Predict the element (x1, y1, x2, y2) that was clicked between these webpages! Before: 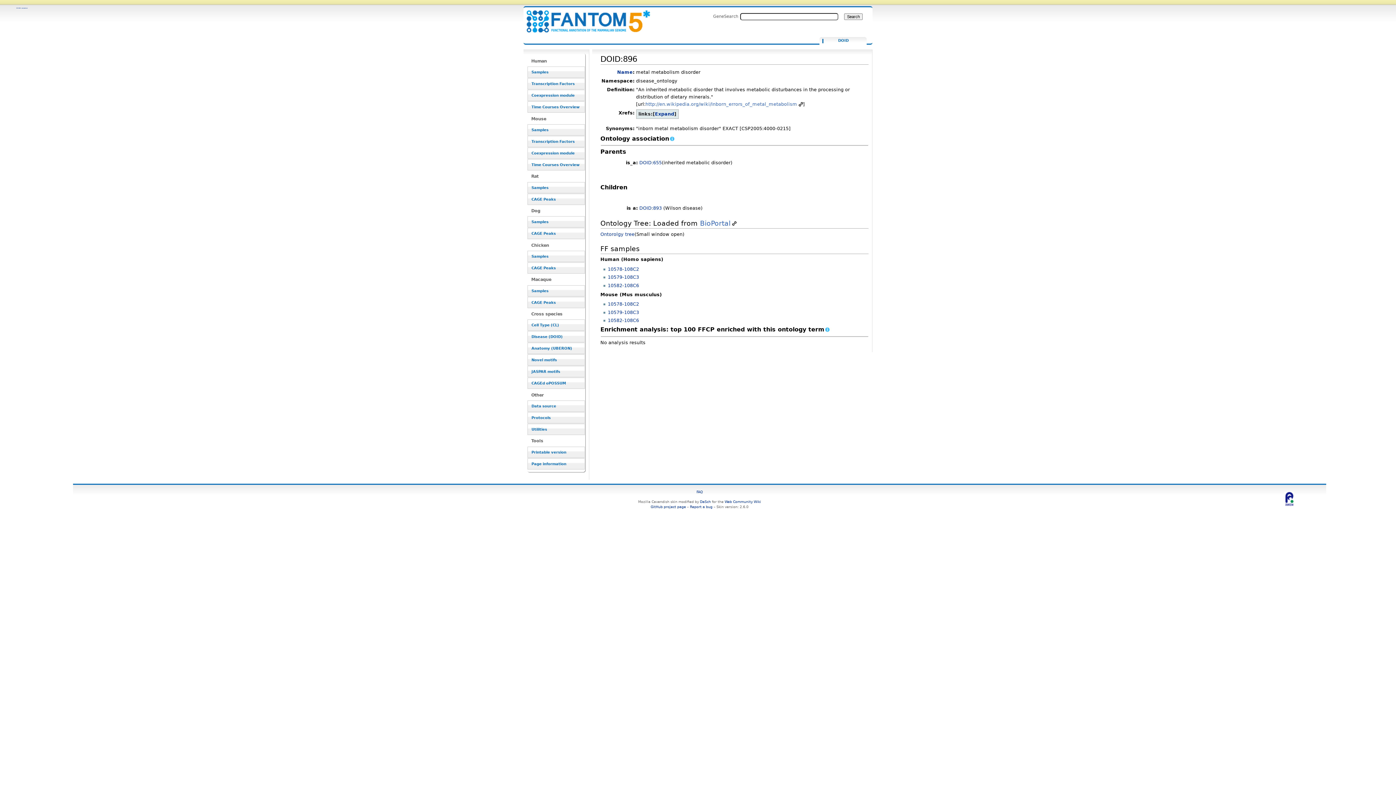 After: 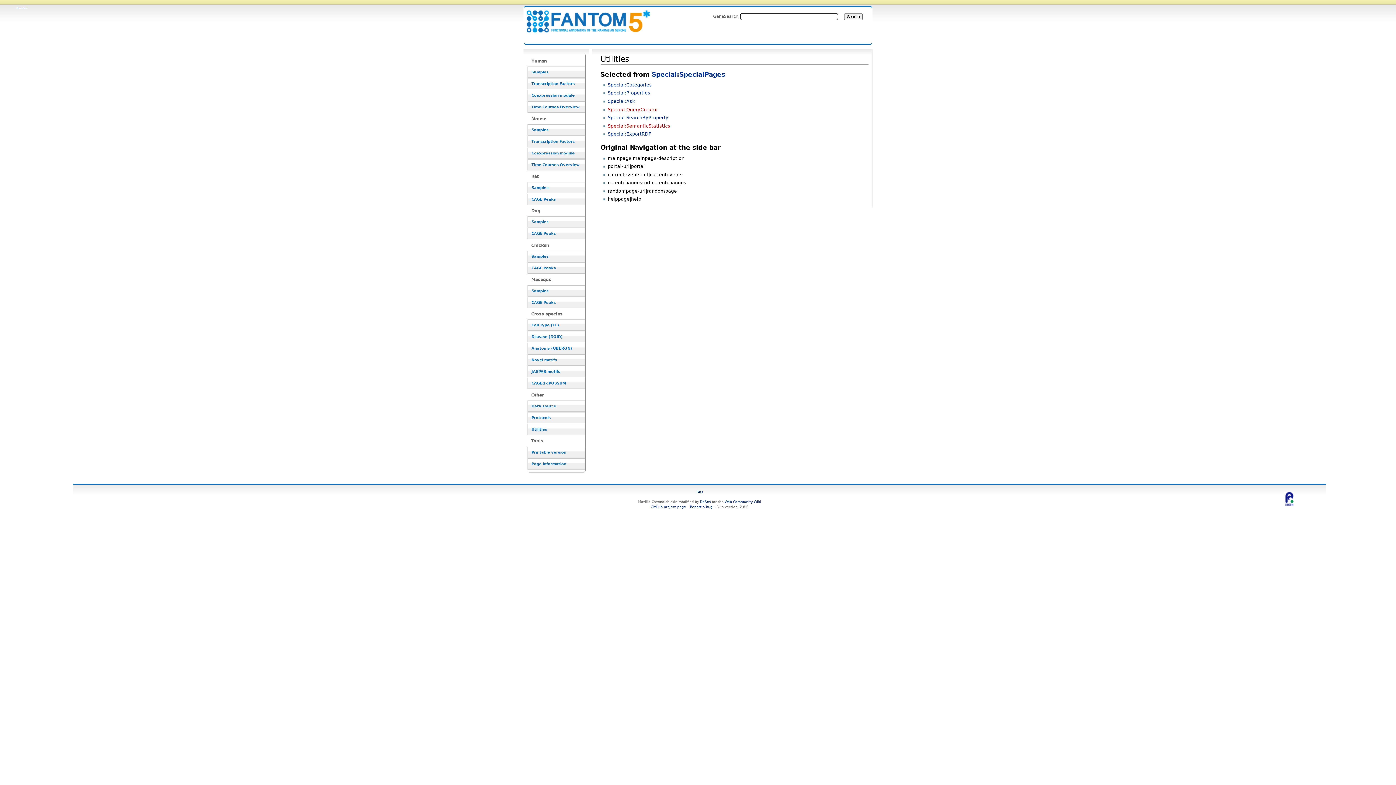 Action: bbox: (527, 424, 585, 435) label: Utilities